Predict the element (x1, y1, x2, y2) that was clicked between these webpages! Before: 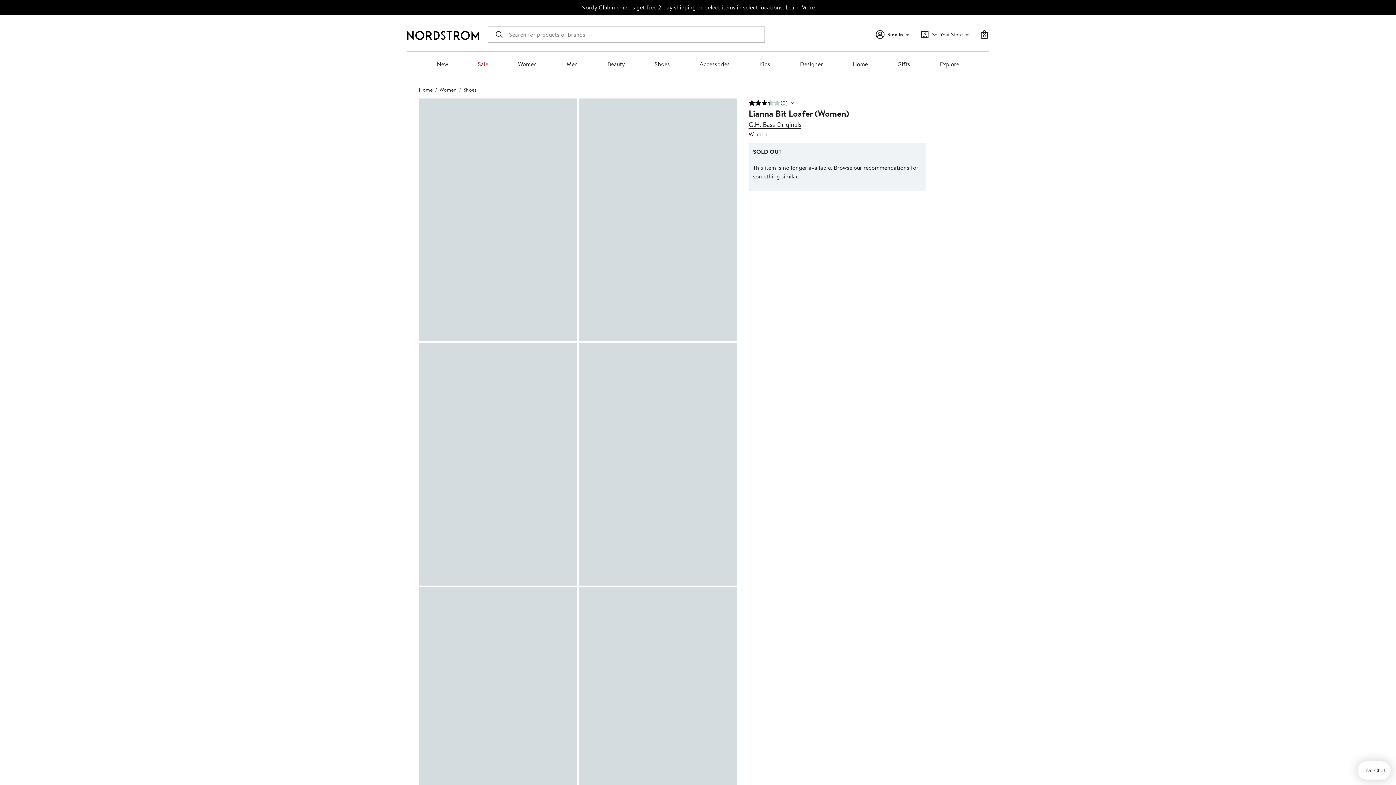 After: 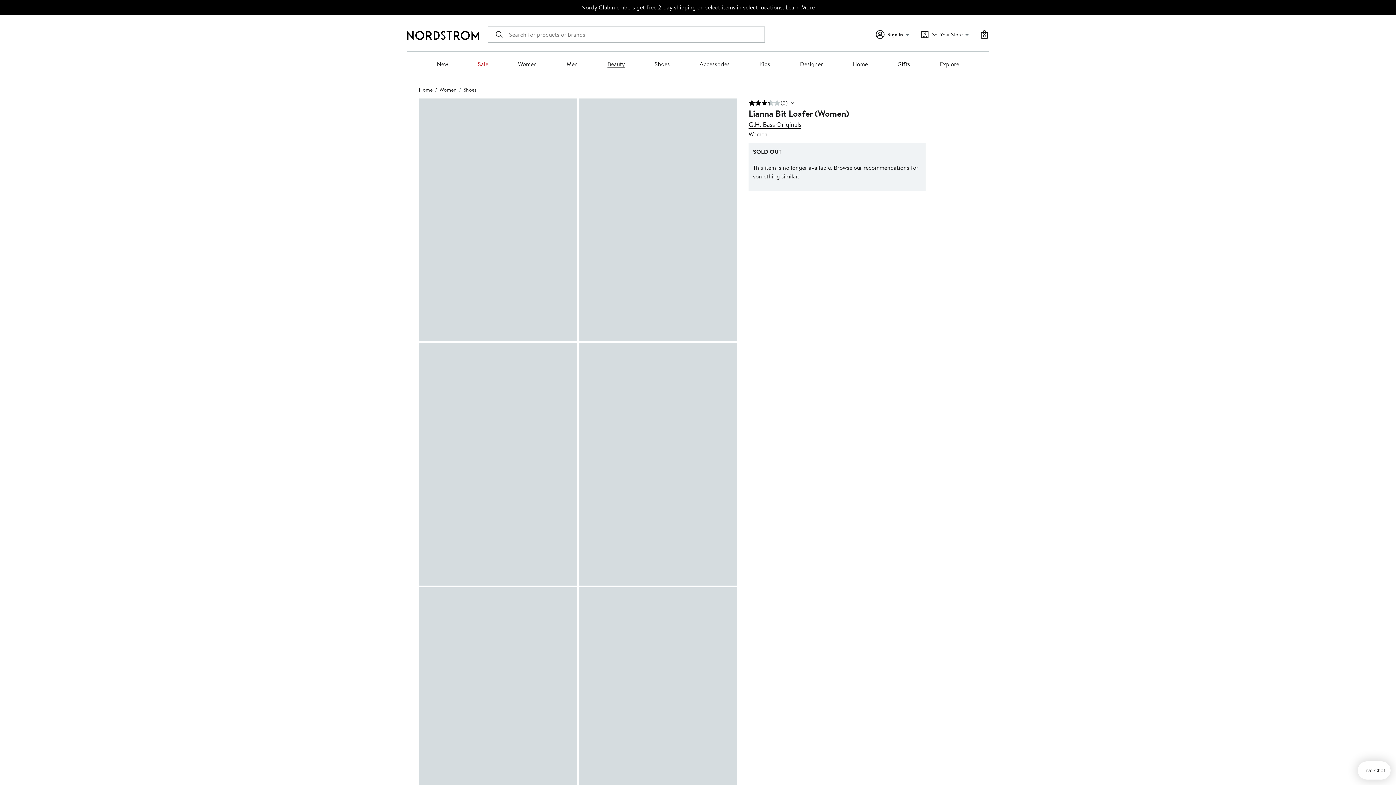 Action: label: Beauty bbox: (607, 60, 625, 68)